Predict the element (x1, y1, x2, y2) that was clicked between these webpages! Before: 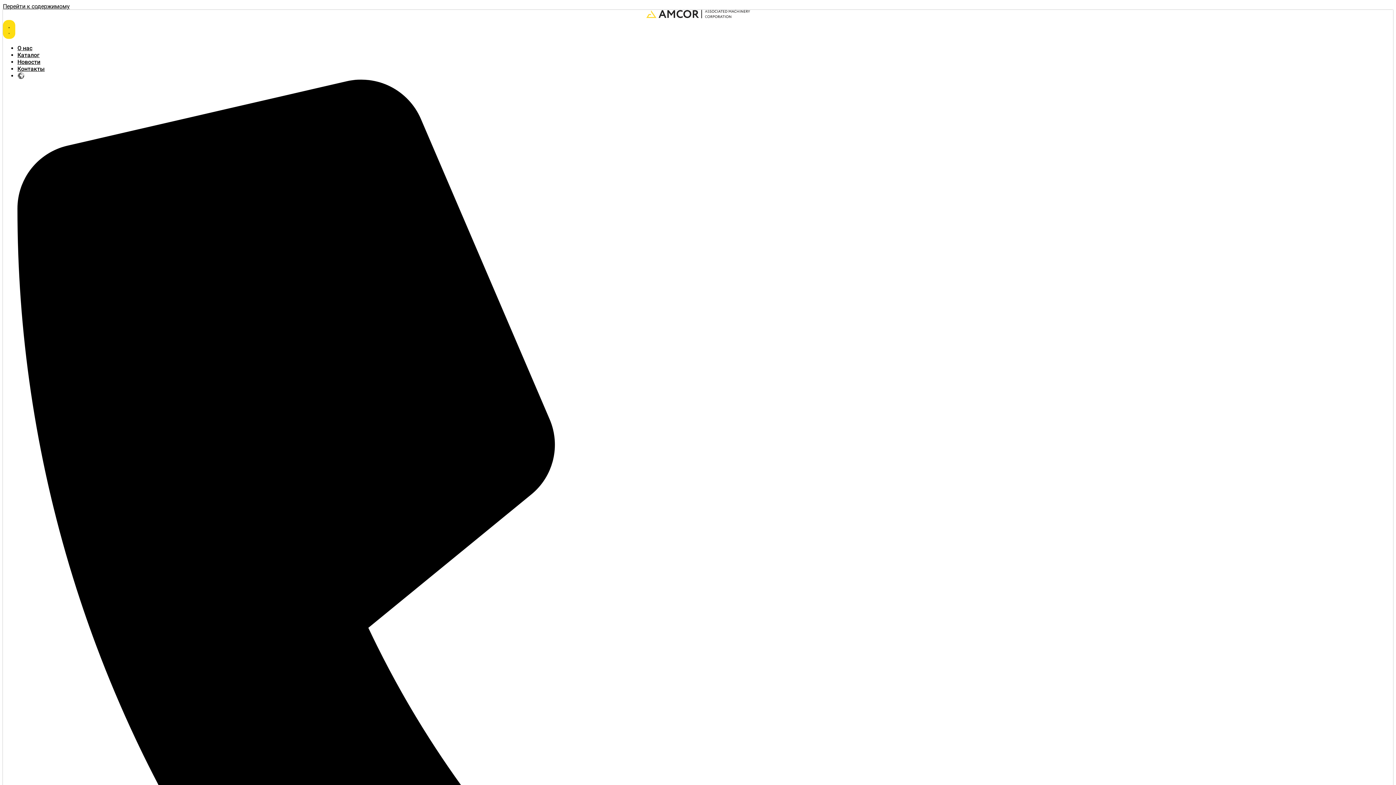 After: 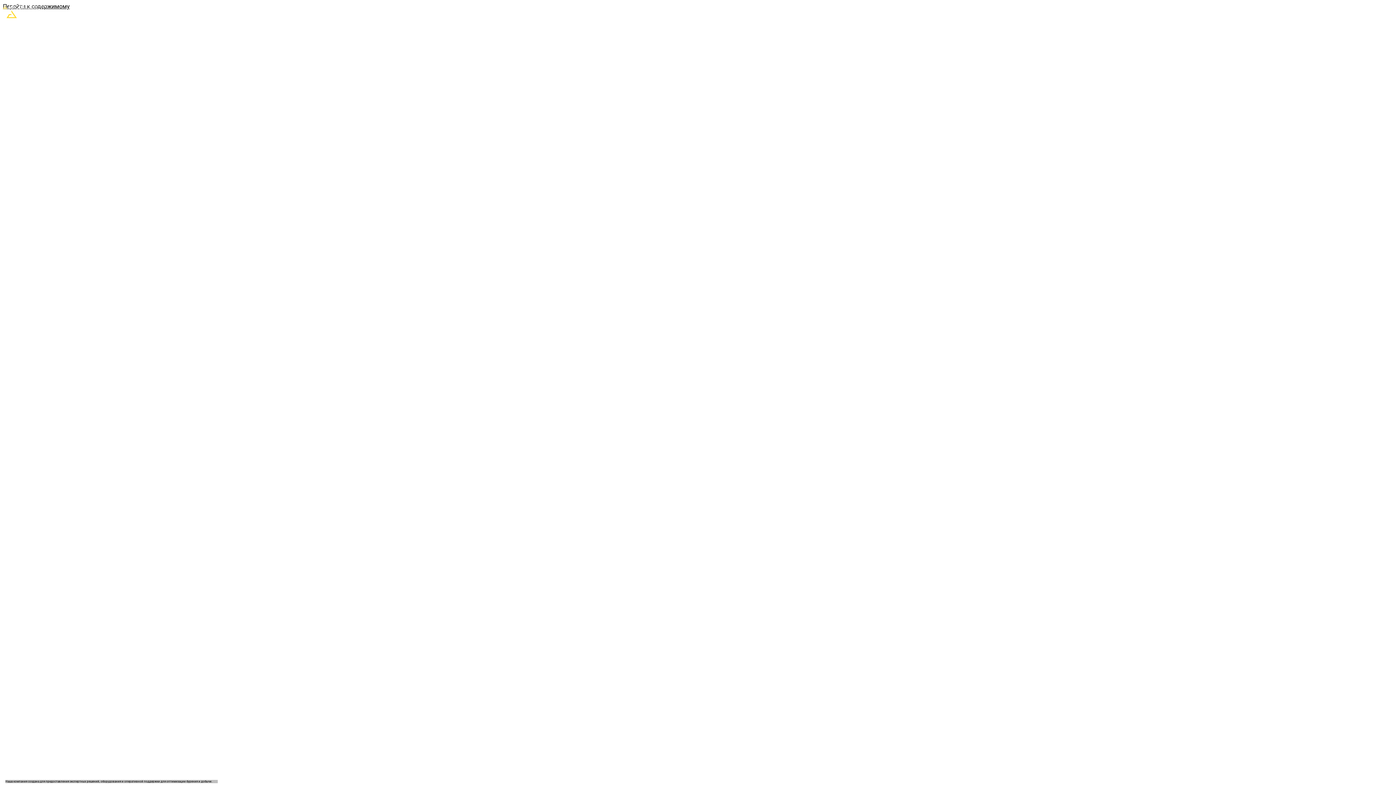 Action: bbox: (640, 13, 755, 20)